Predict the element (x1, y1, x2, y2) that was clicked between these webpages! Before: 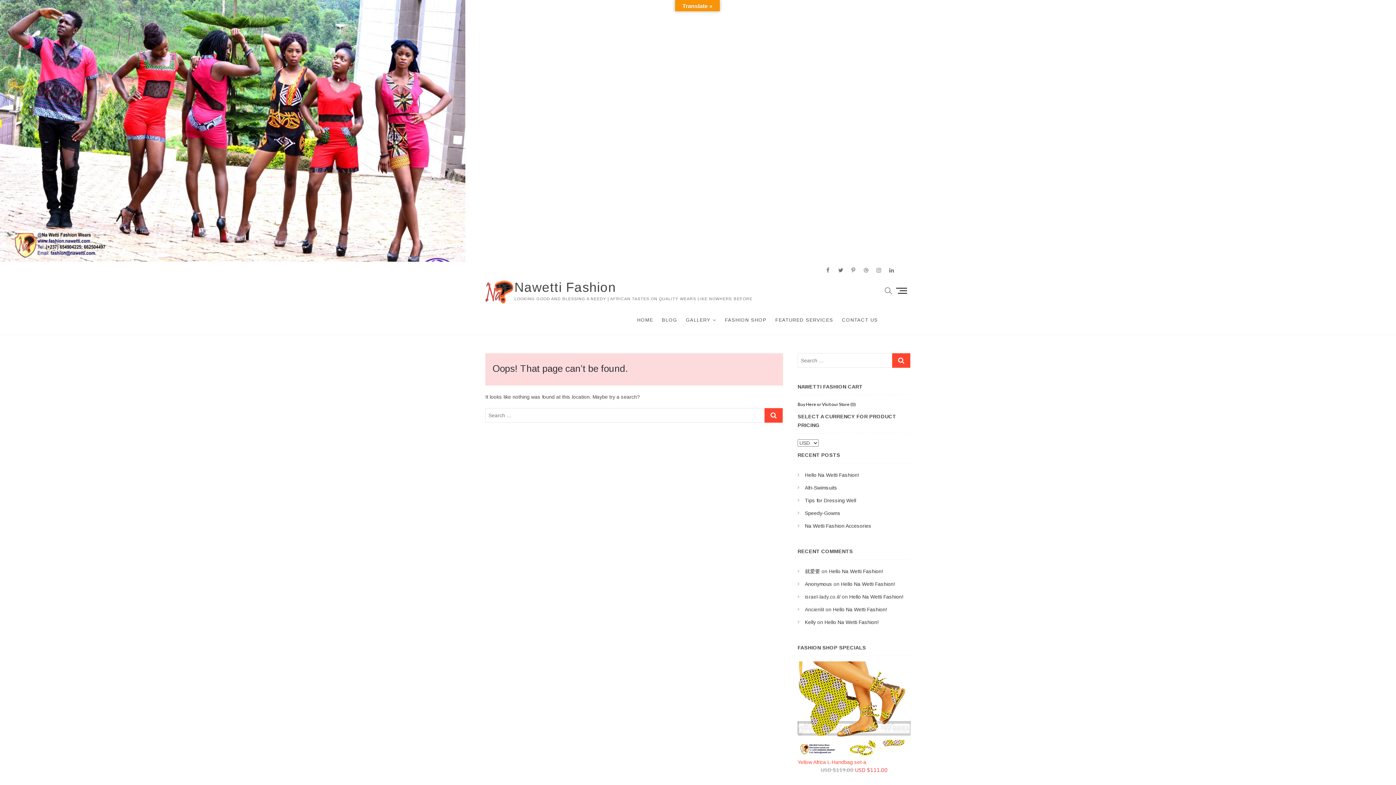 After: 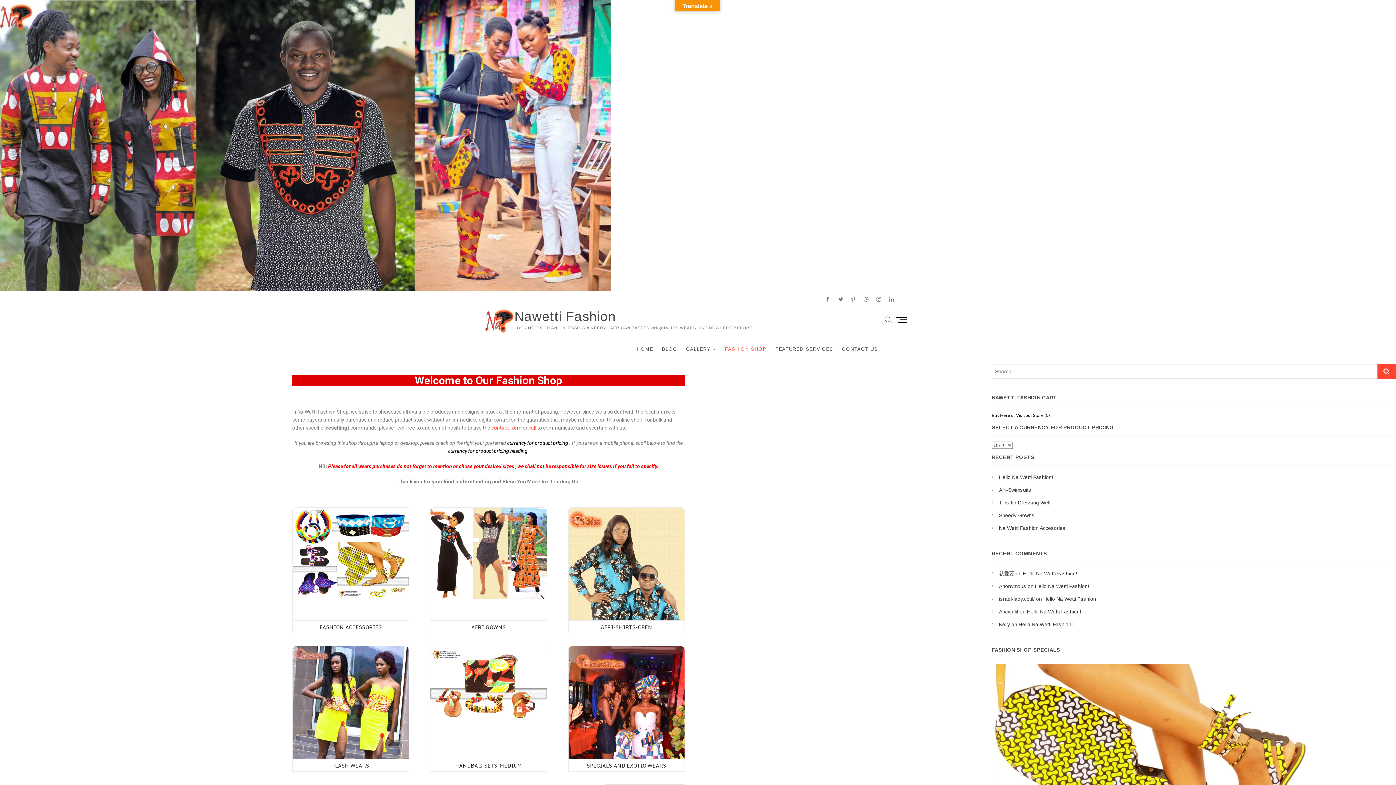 Action: label: FASHION SHOP bbox: (721, 305, 770, 334)